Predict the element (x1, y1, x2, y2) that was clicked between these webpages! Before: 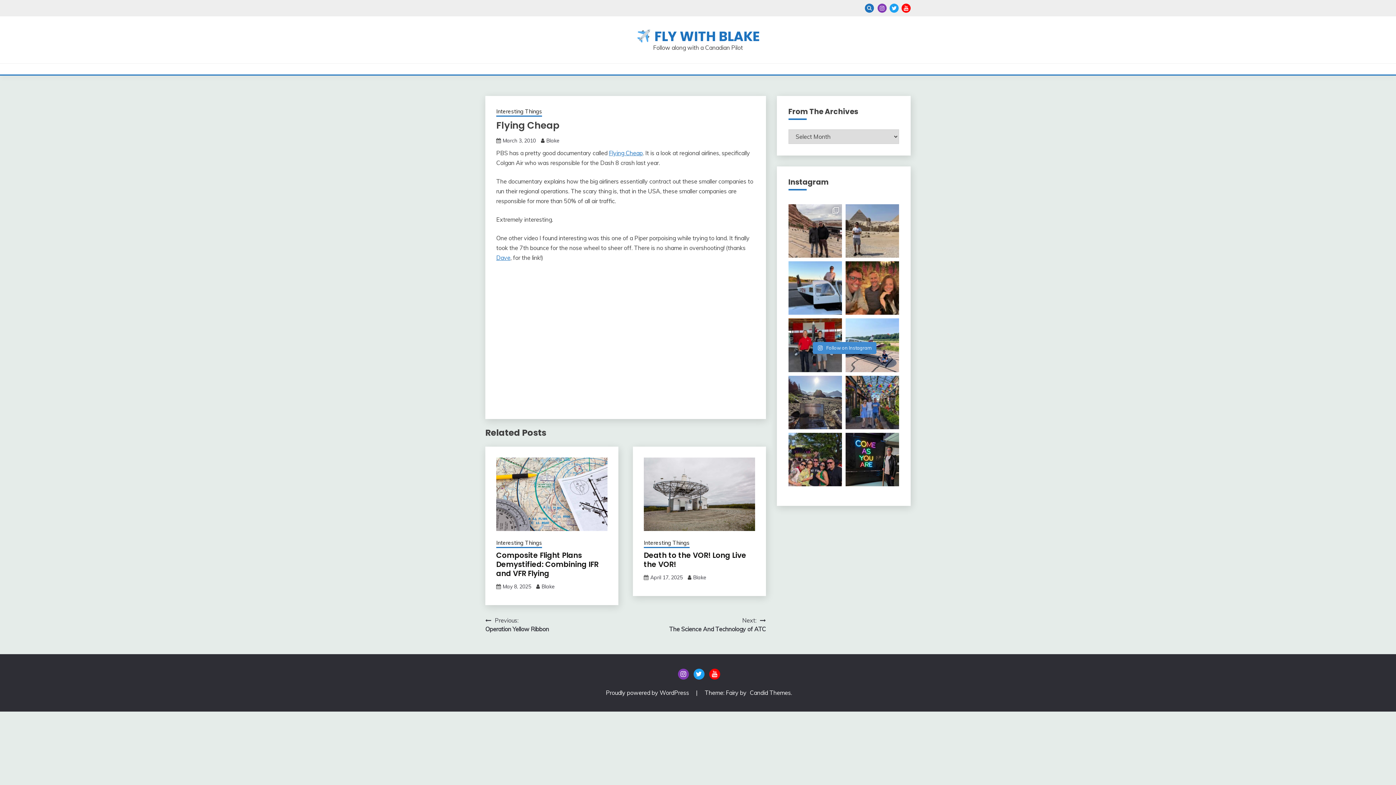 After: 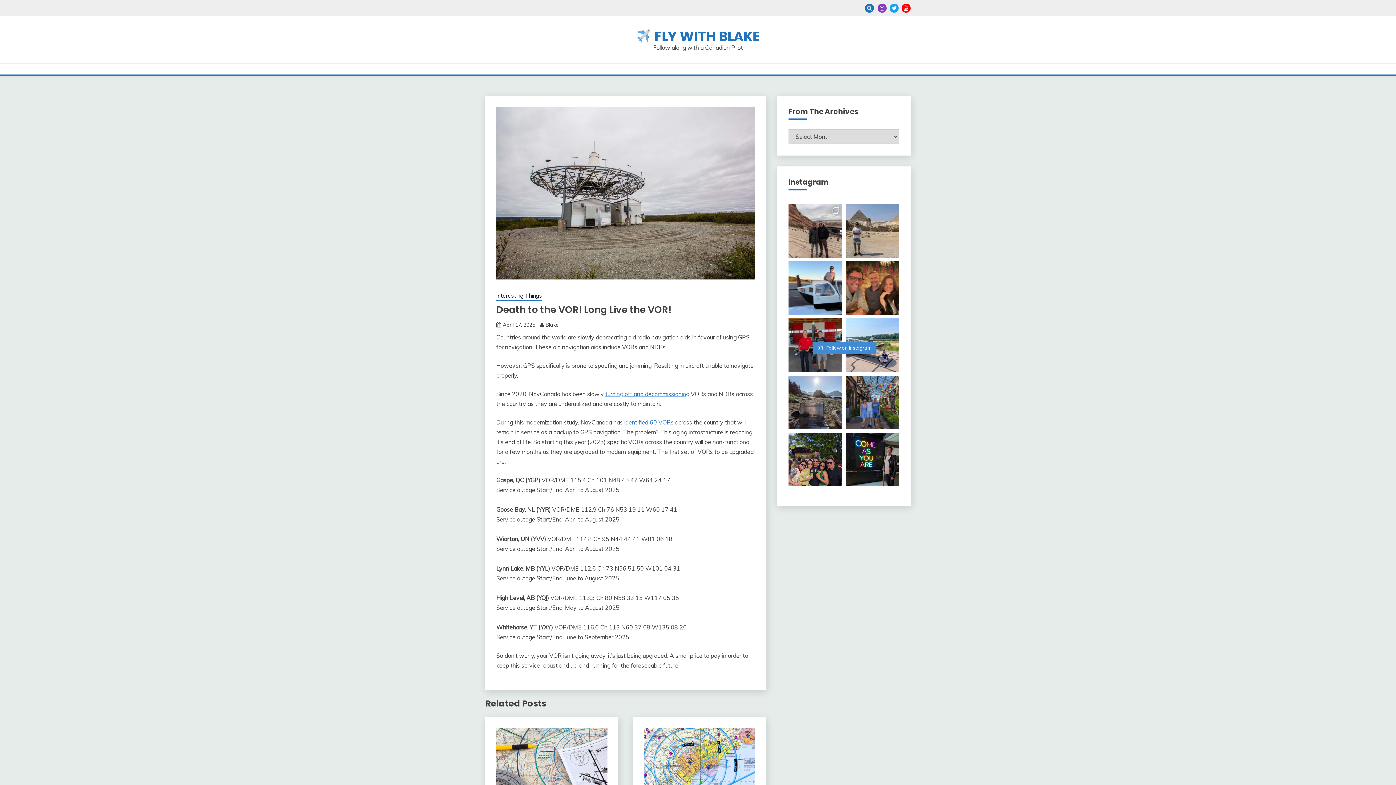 Action: bbox: (650, 574, 682, 581) label: April 17, 2025